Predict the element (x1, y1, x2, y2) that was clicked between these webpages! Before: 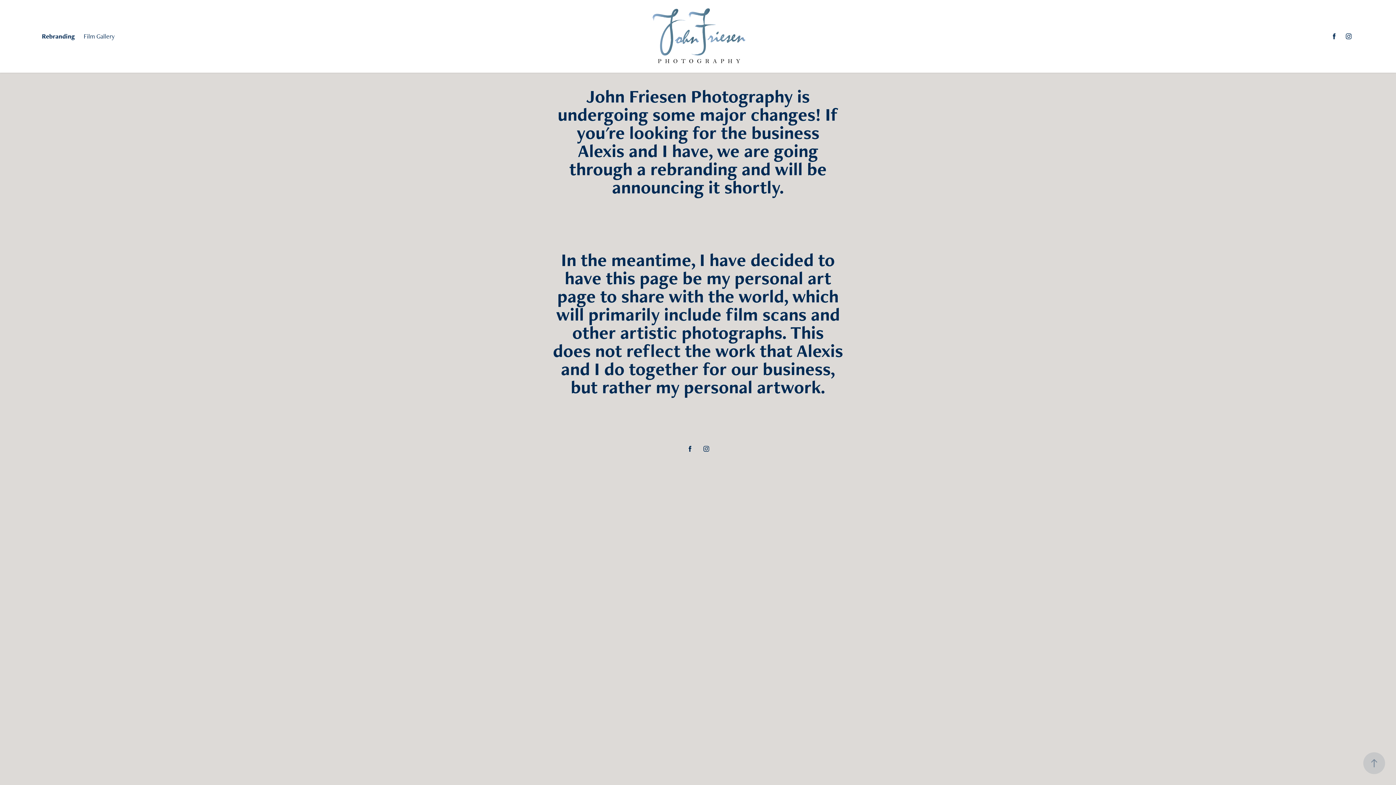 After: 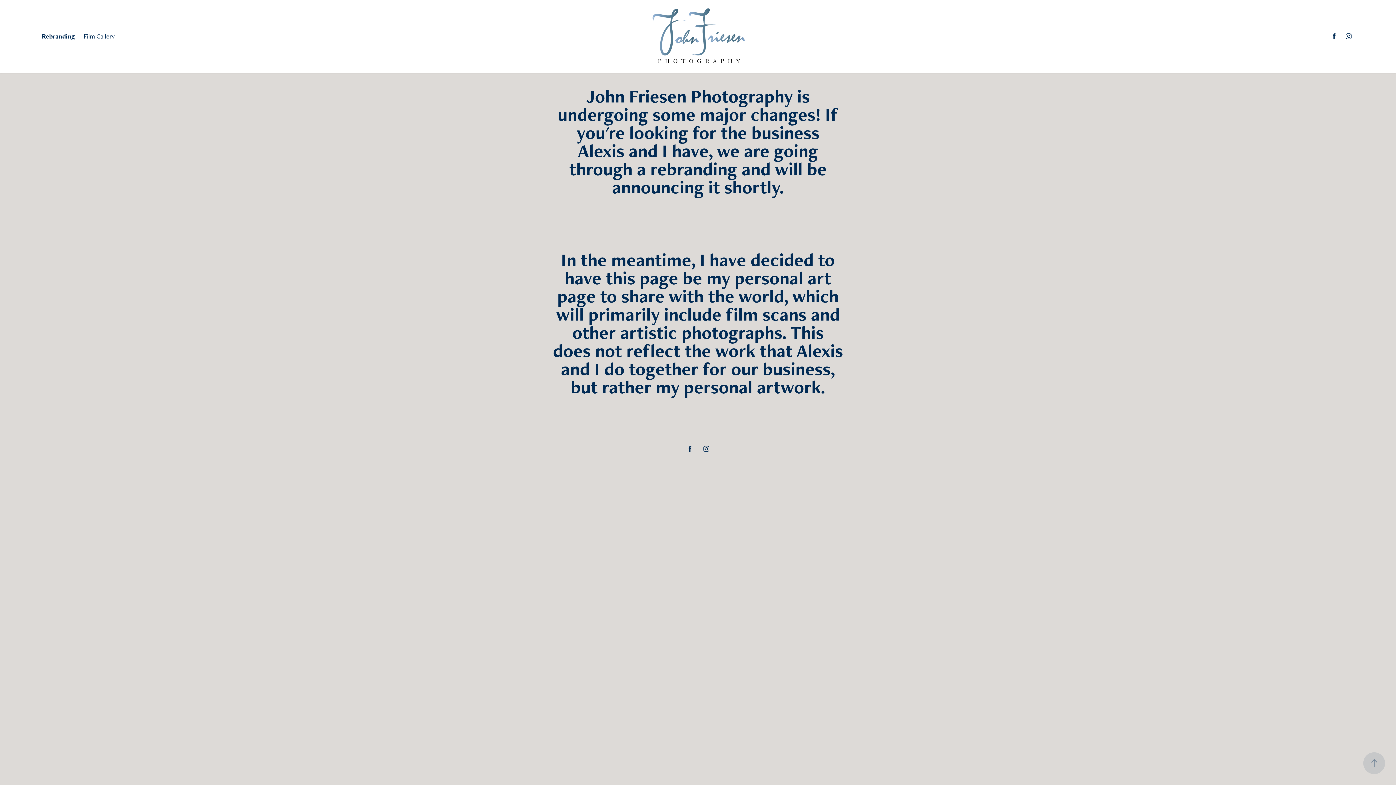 Action: bbox: (41, 32, 74, 40) label: Rebranding